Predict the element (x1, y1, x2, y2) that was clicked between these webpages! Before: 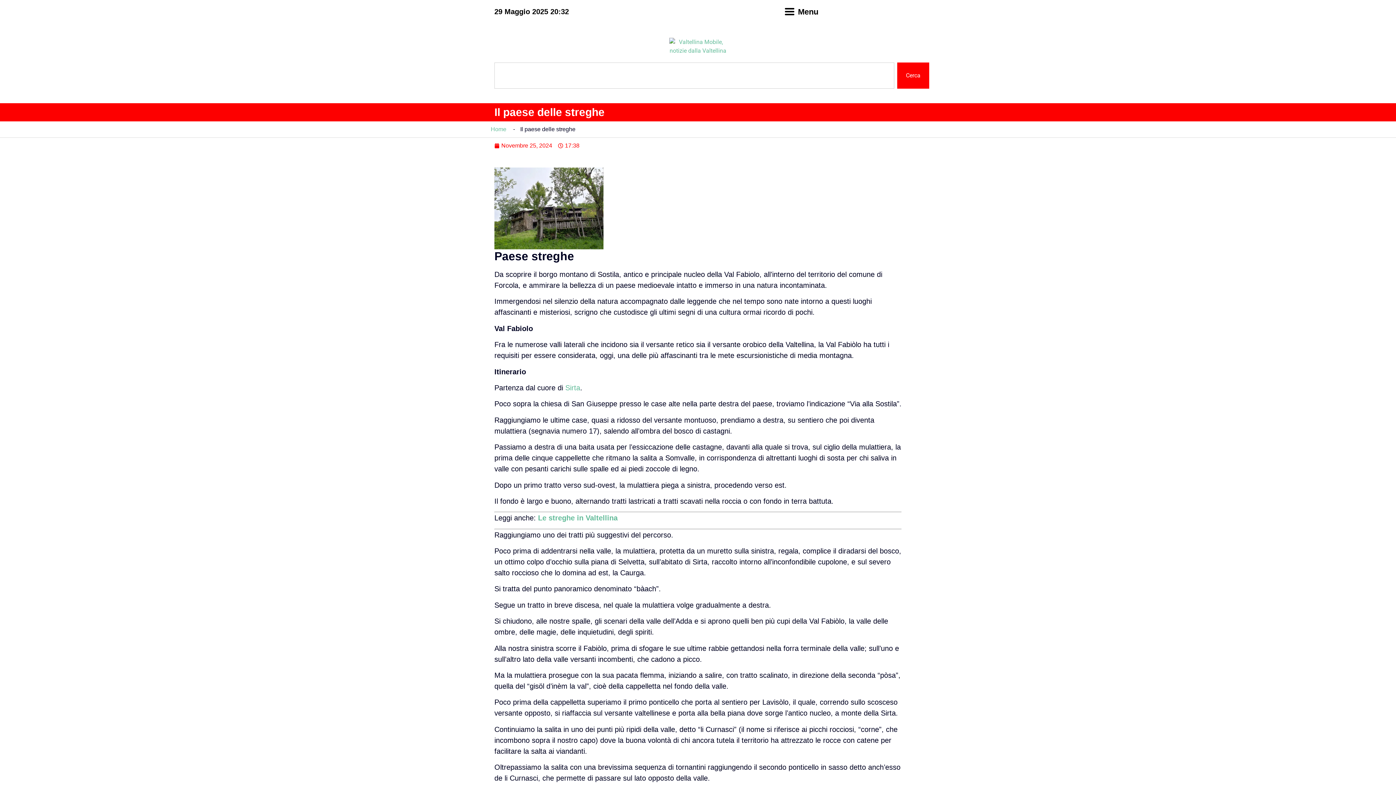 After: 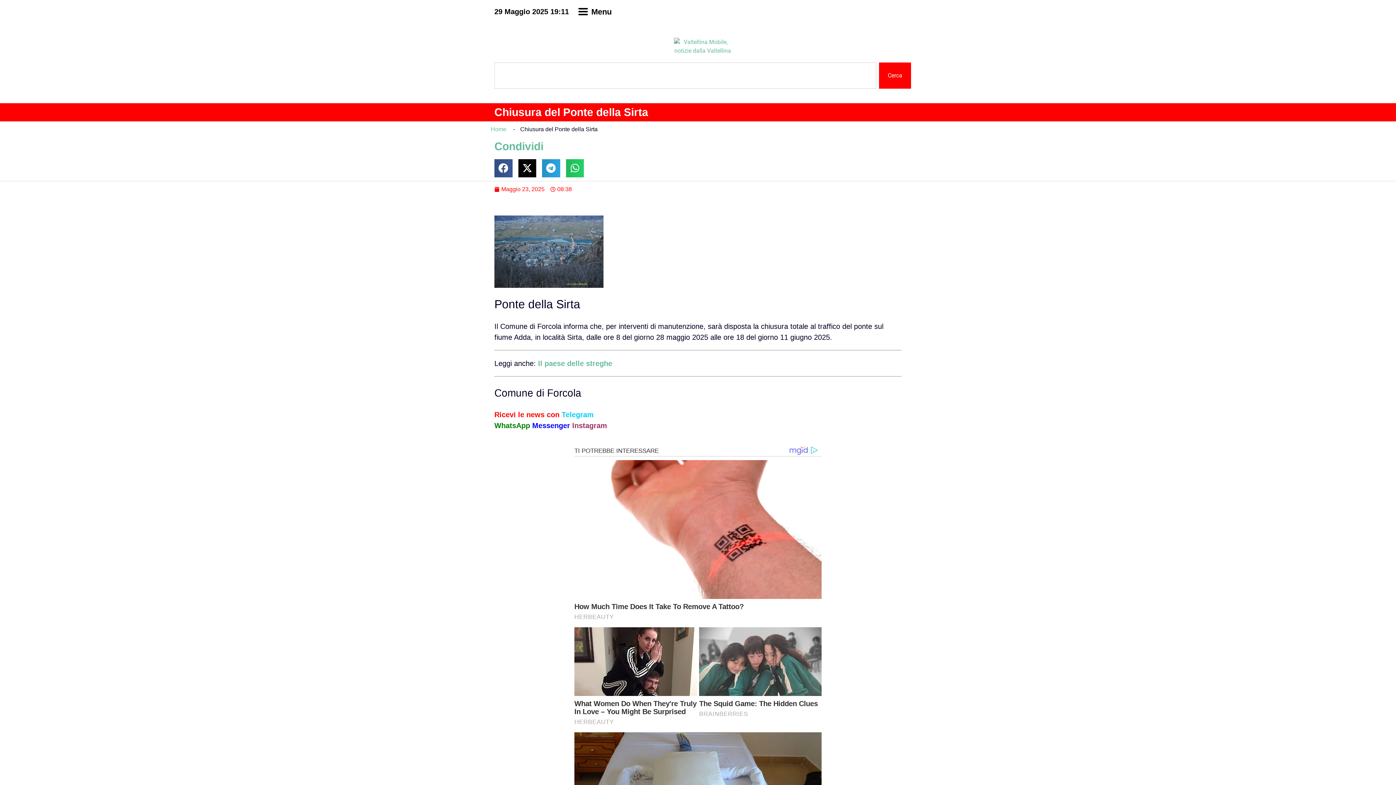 Action: label: Sirta bbox: (565, 383, 580, 391)